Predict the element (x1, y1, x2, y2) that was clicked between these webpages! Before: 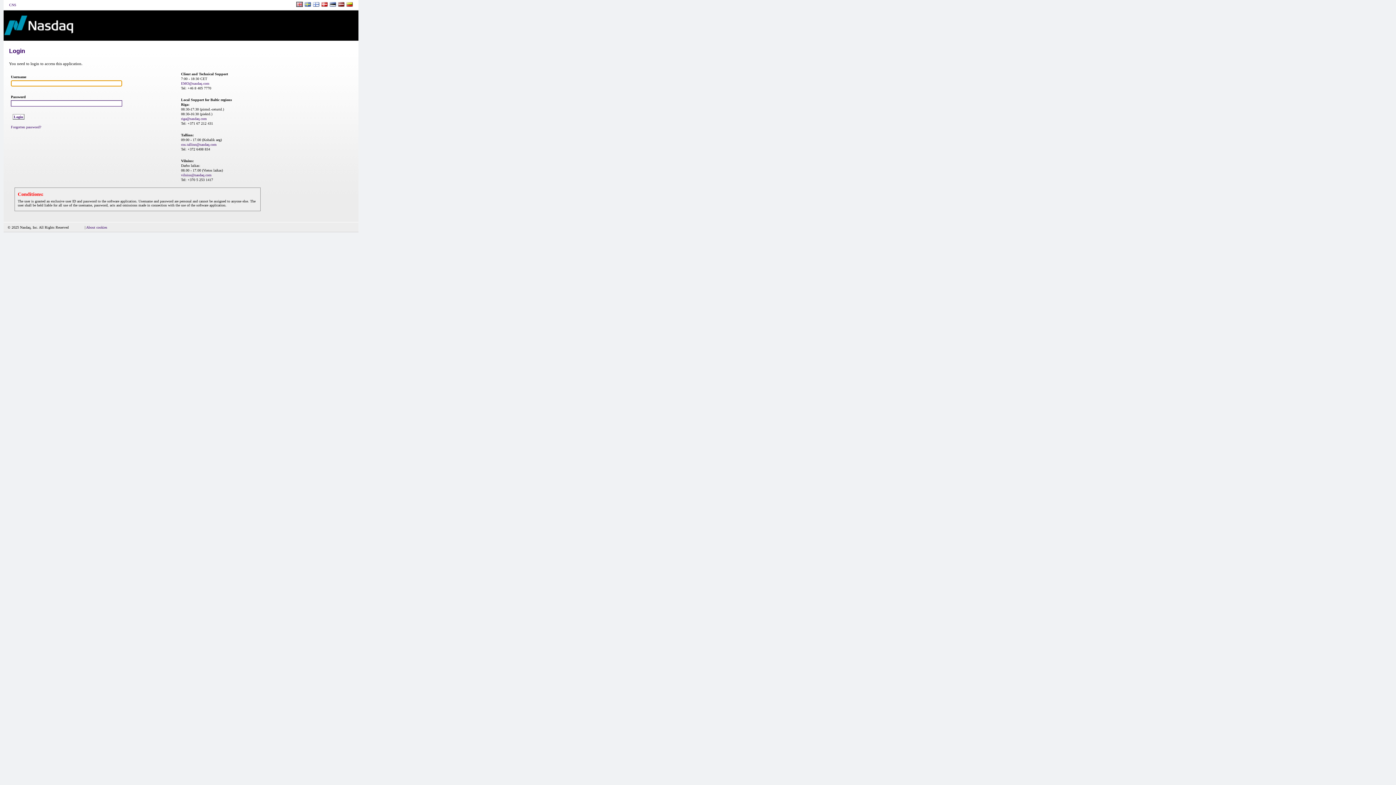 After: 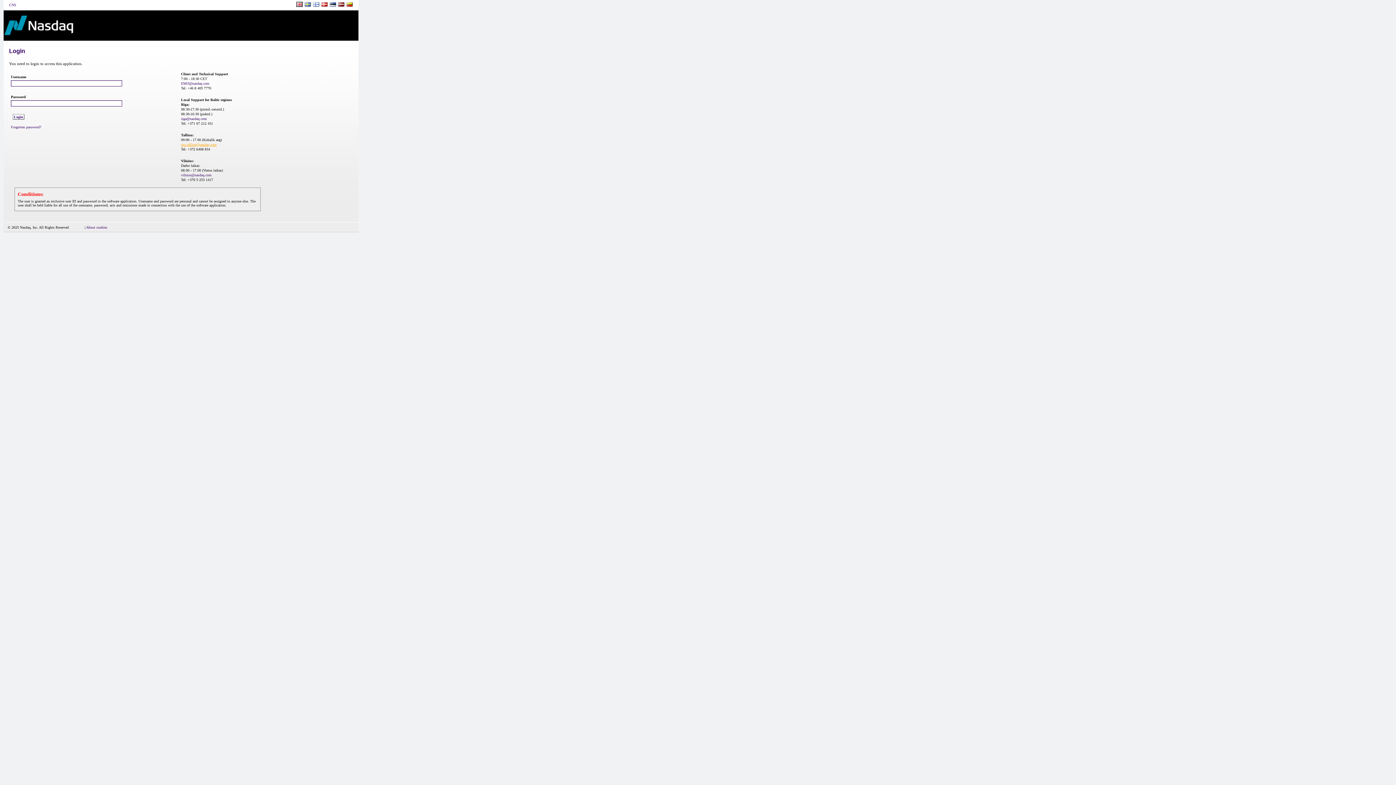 Action: label: cns.tallinn@nasdaq.com bbox: (181, 142, 216, 146)